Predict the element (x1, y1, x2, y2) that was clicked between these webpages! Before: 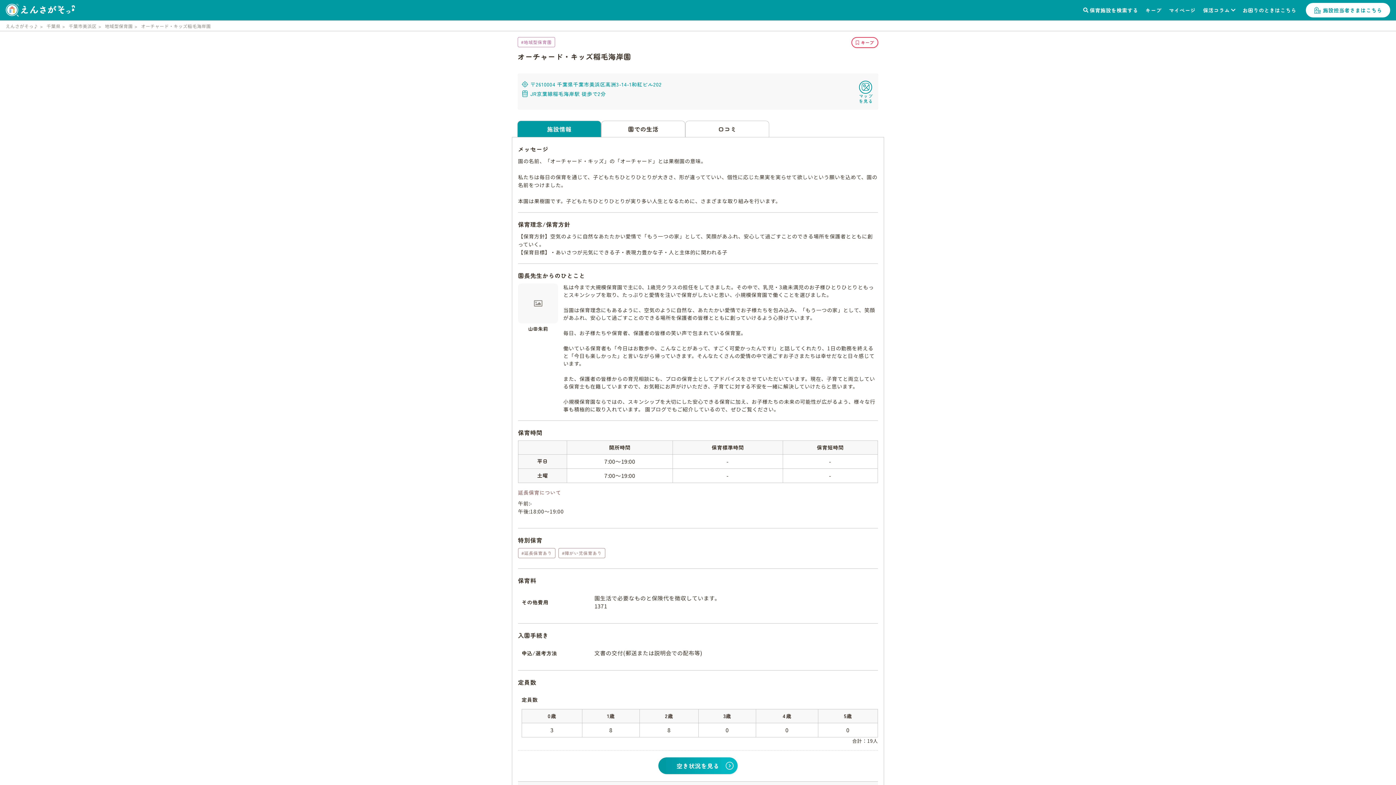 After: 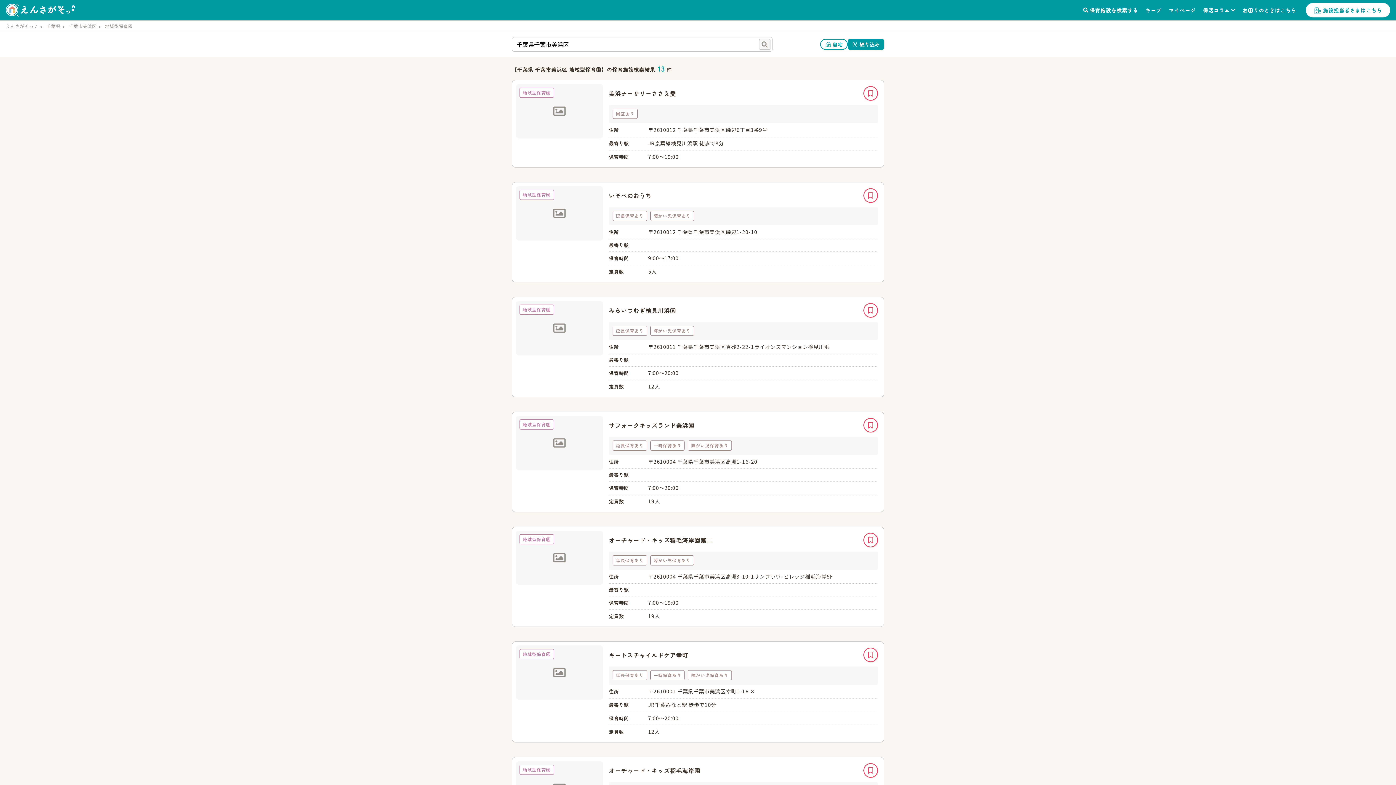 Action: bbox: (104, 22, 132, 29) label: 地域型保育園